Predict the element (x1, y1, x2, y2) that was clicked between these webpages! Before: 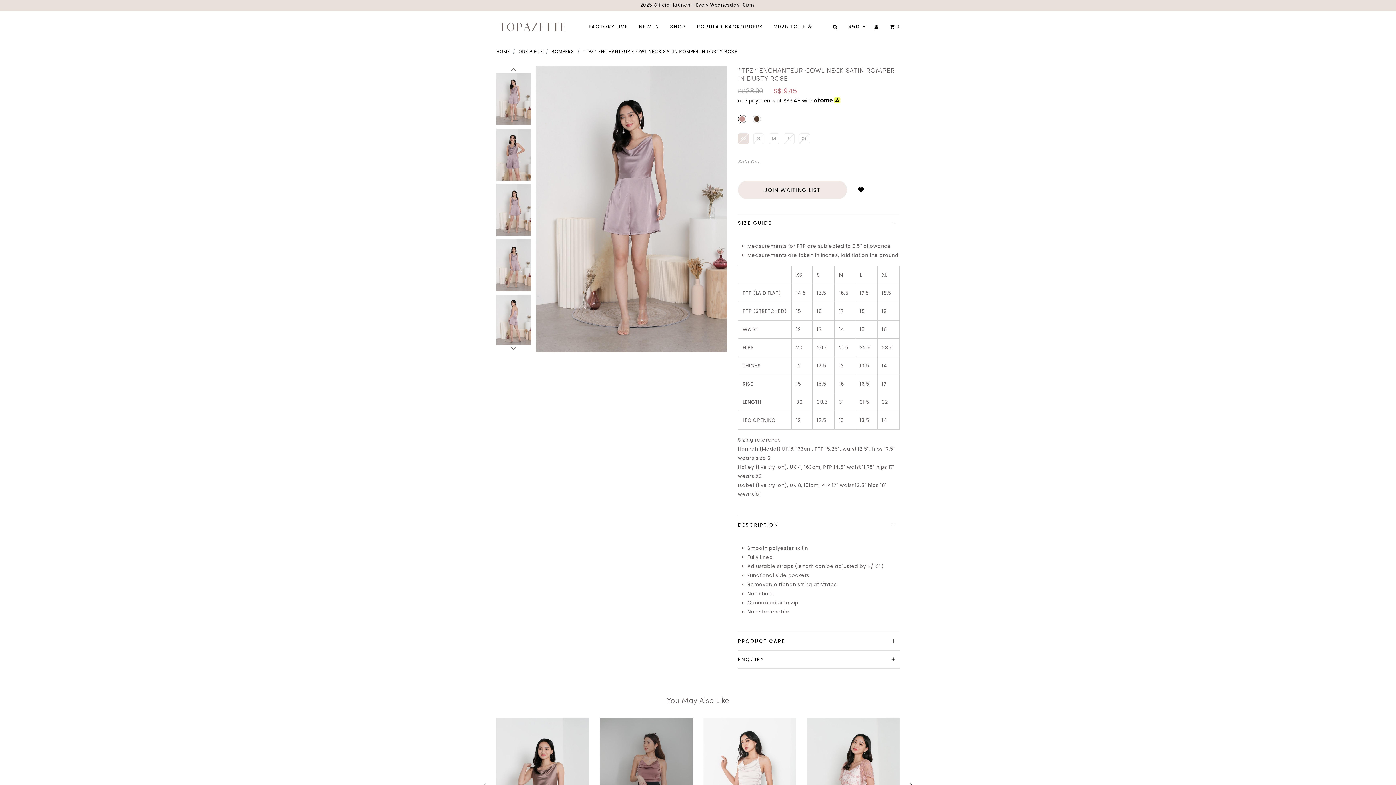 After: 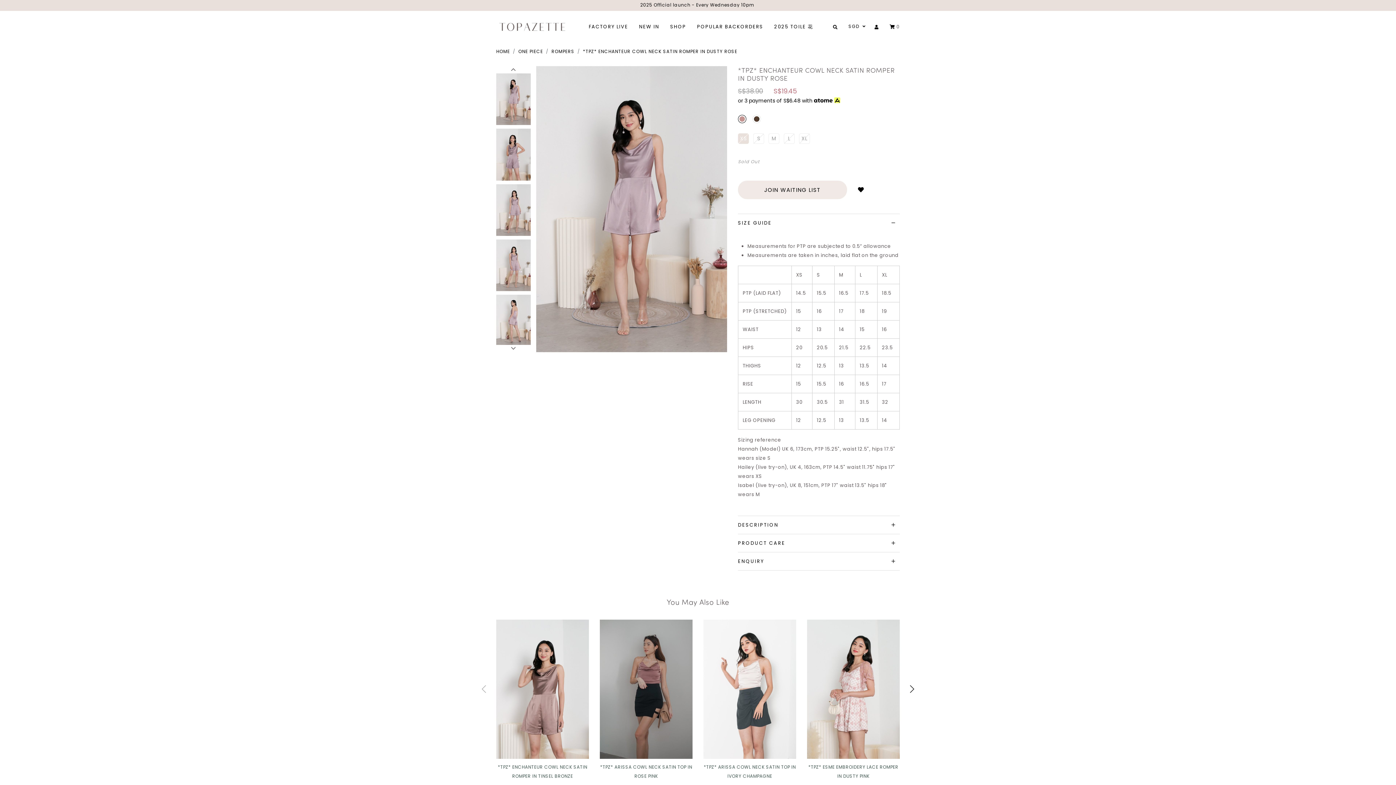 Action: bbox: (738, 516, 900, 534) label: DESCRIPTION